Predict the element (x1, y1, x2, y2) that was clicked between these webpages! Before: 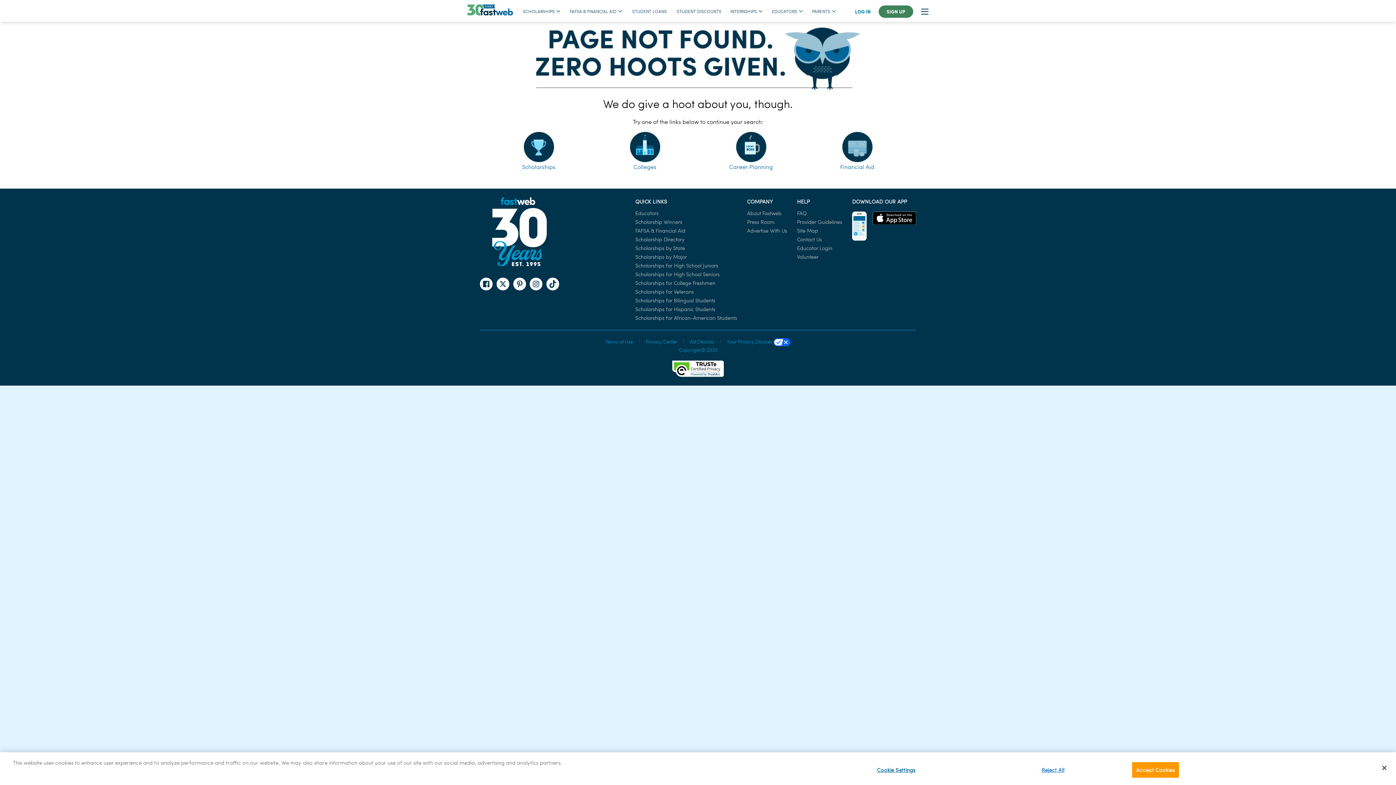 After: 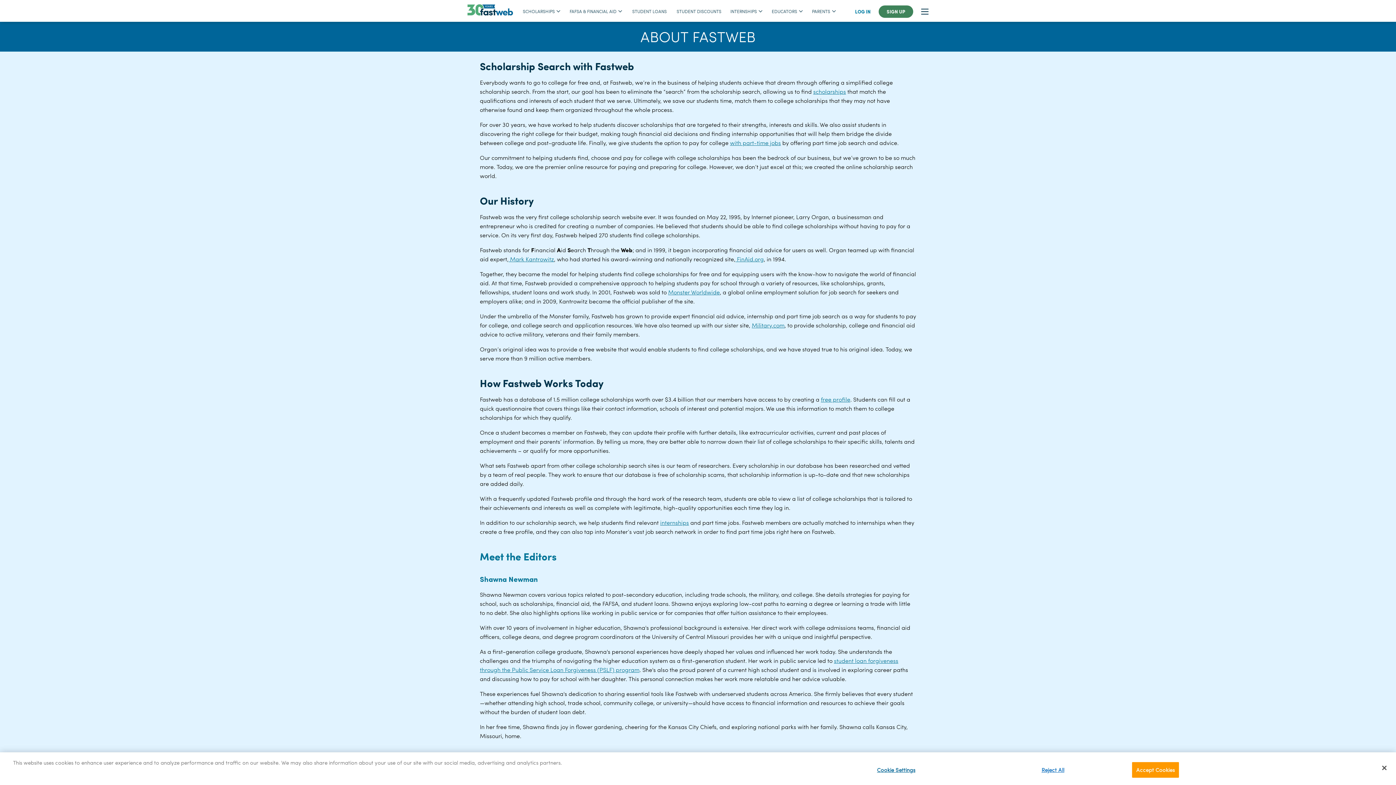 Action: label: About Fastweb bbox: (747, 209, 781, 216)